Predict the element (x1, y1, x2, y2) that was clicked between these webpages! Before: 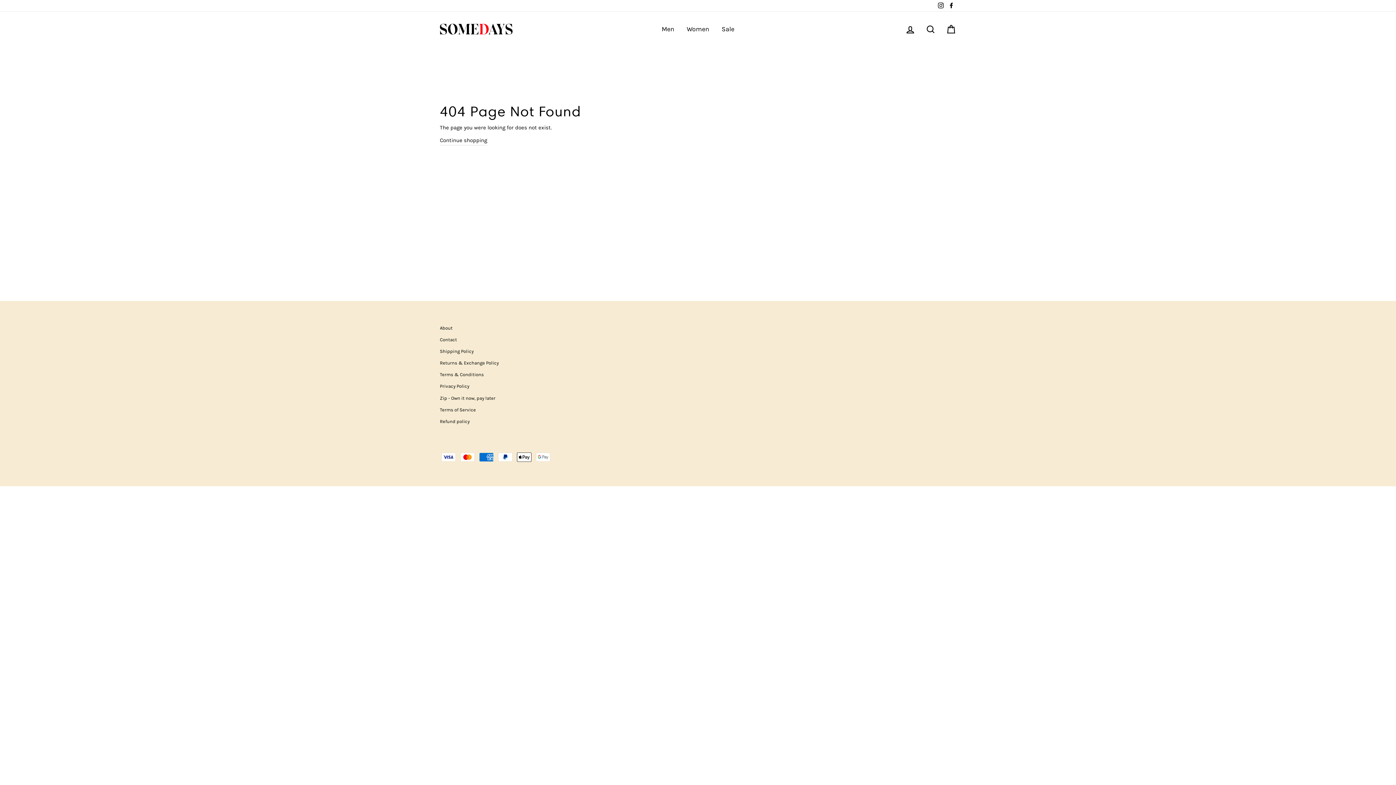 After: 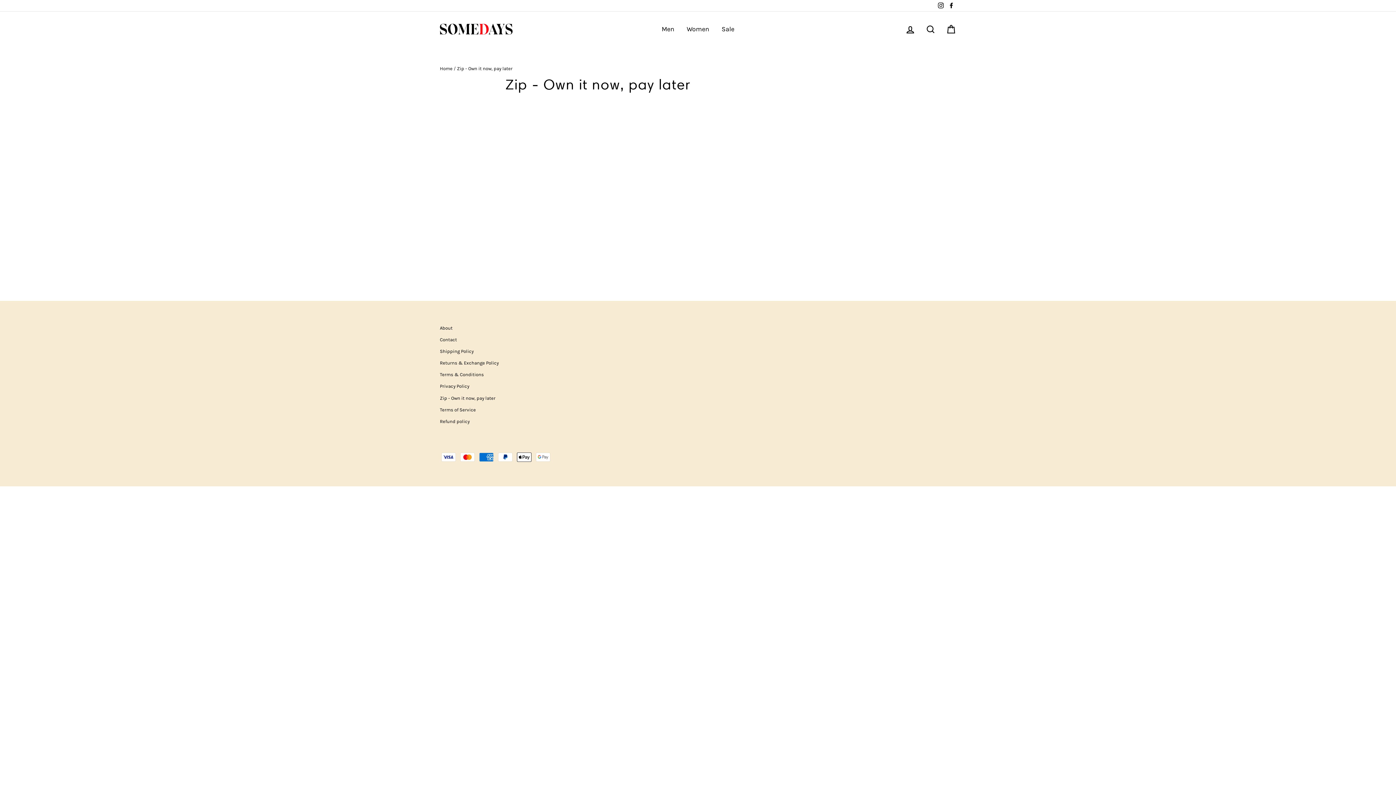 Action: bbox: (440, 392, 495, 403) label: Zip - Own it now, pay later